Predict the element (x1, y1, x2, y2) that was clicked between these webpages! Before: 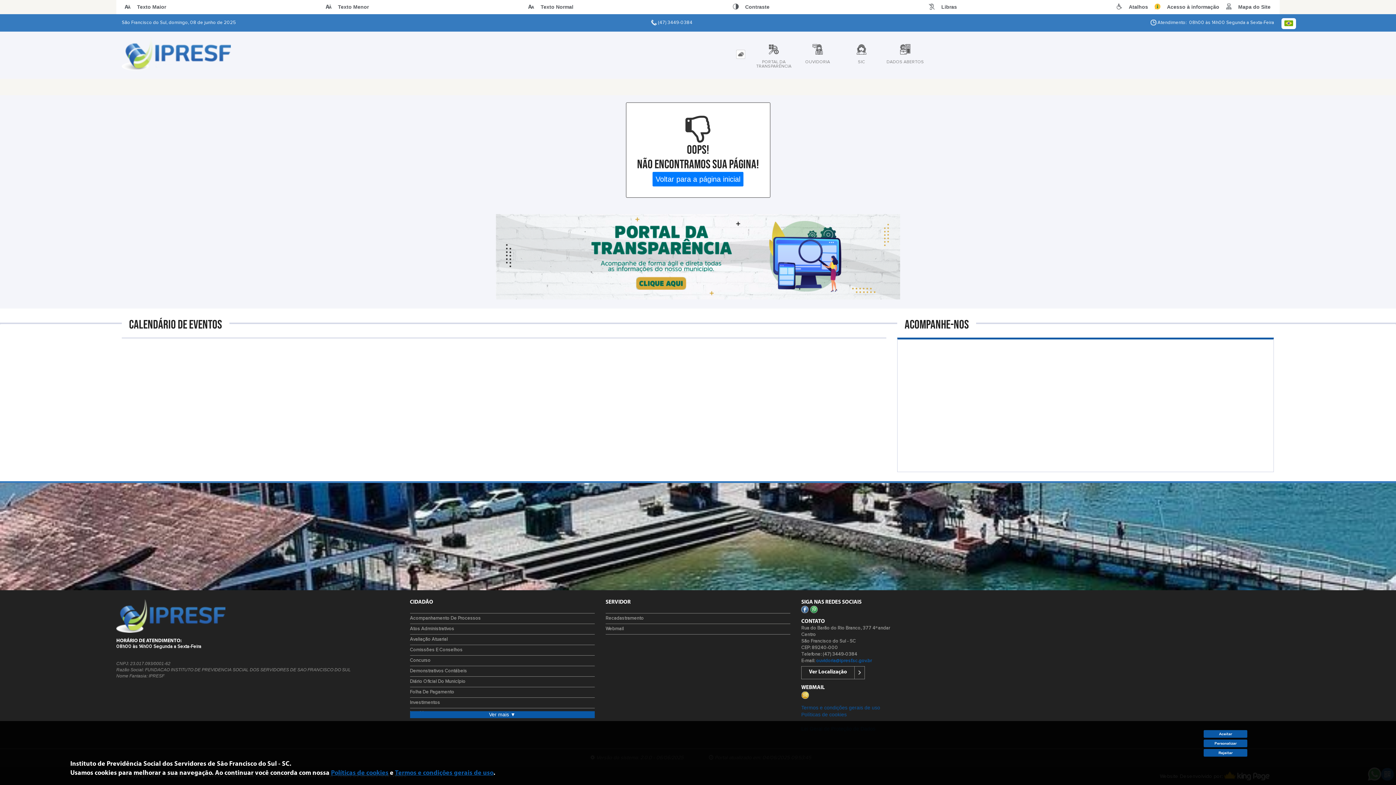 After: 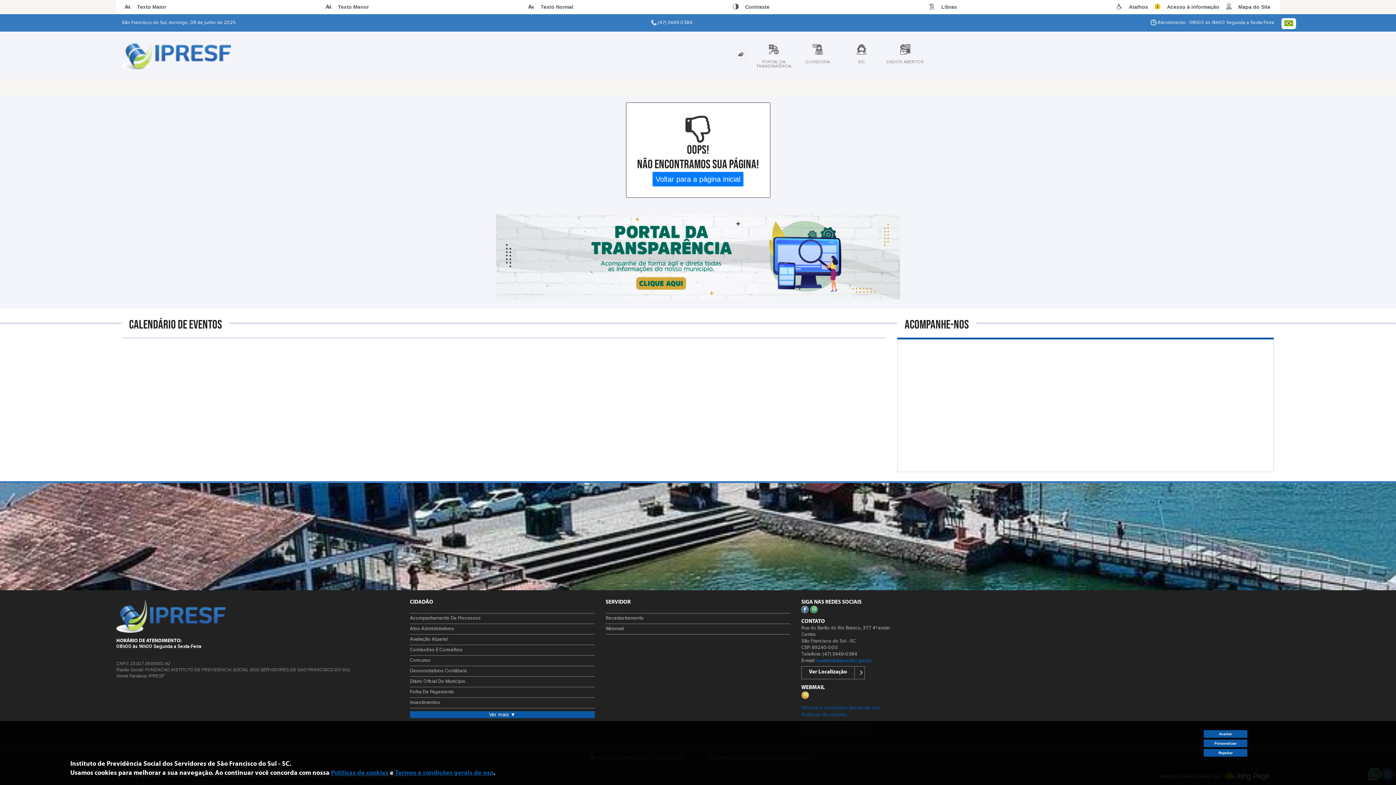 Action: bbox: (801, 705, 880, 711) label: Termos e condições gerais de uso